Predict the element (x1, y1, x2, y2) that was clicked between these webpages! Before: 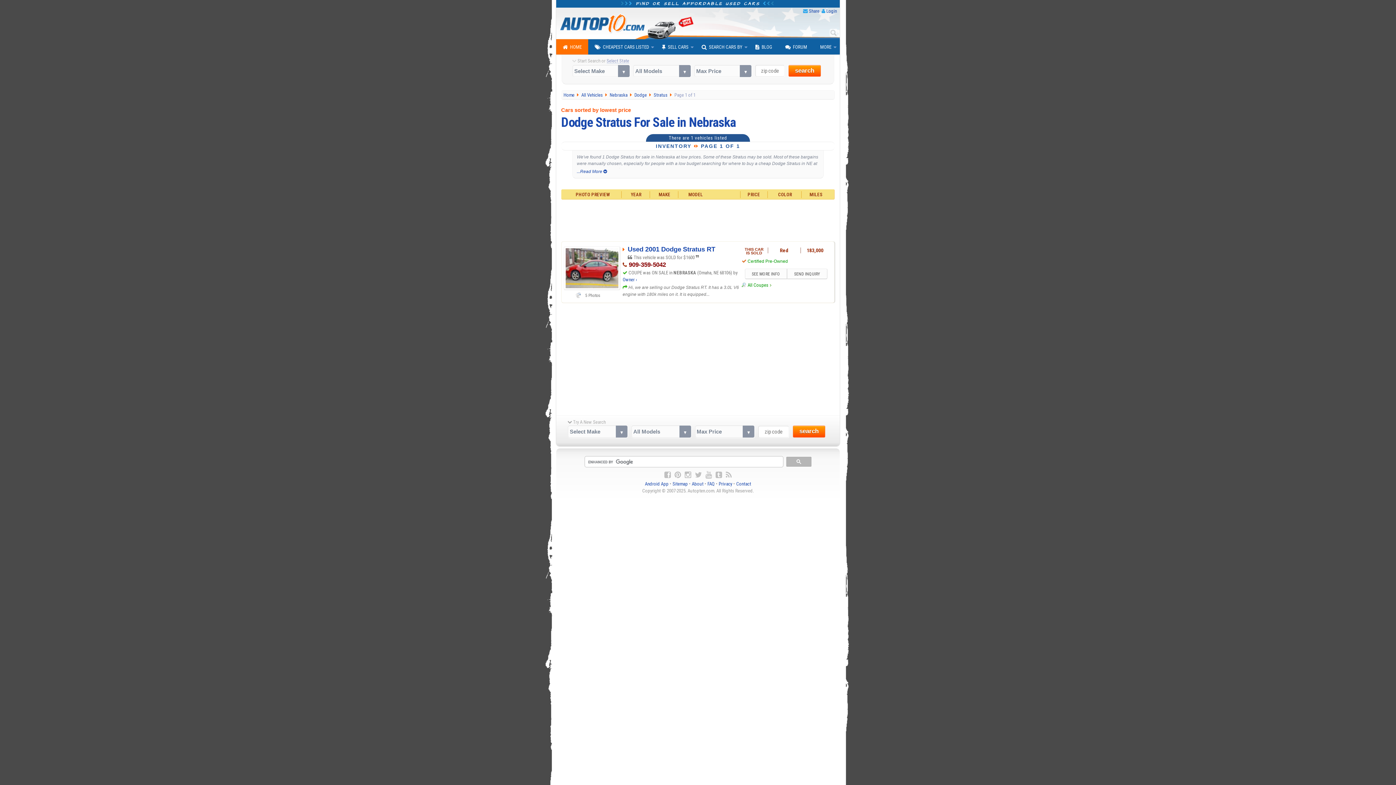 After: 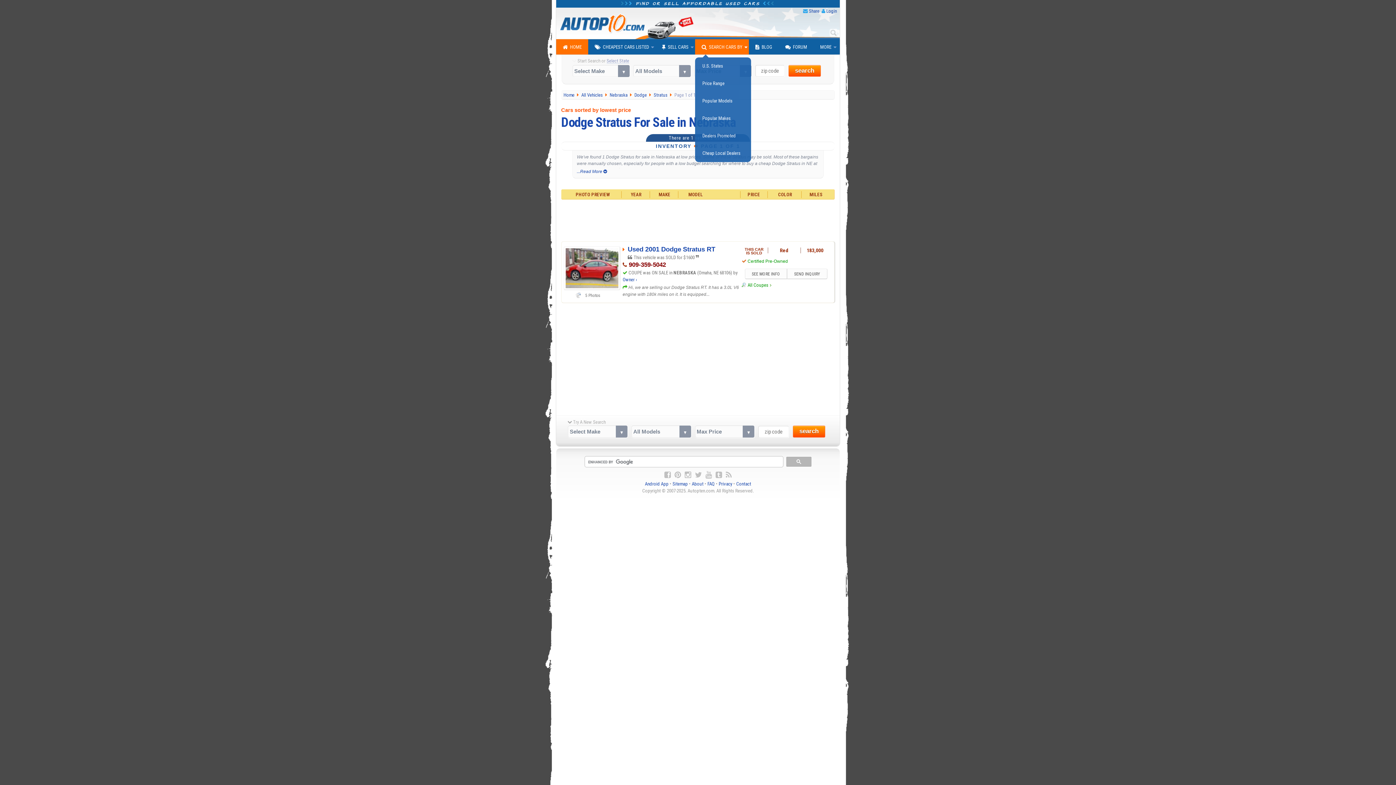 Action: bbox: (695, 39, 749, 54) label: SEARCH CARS BY